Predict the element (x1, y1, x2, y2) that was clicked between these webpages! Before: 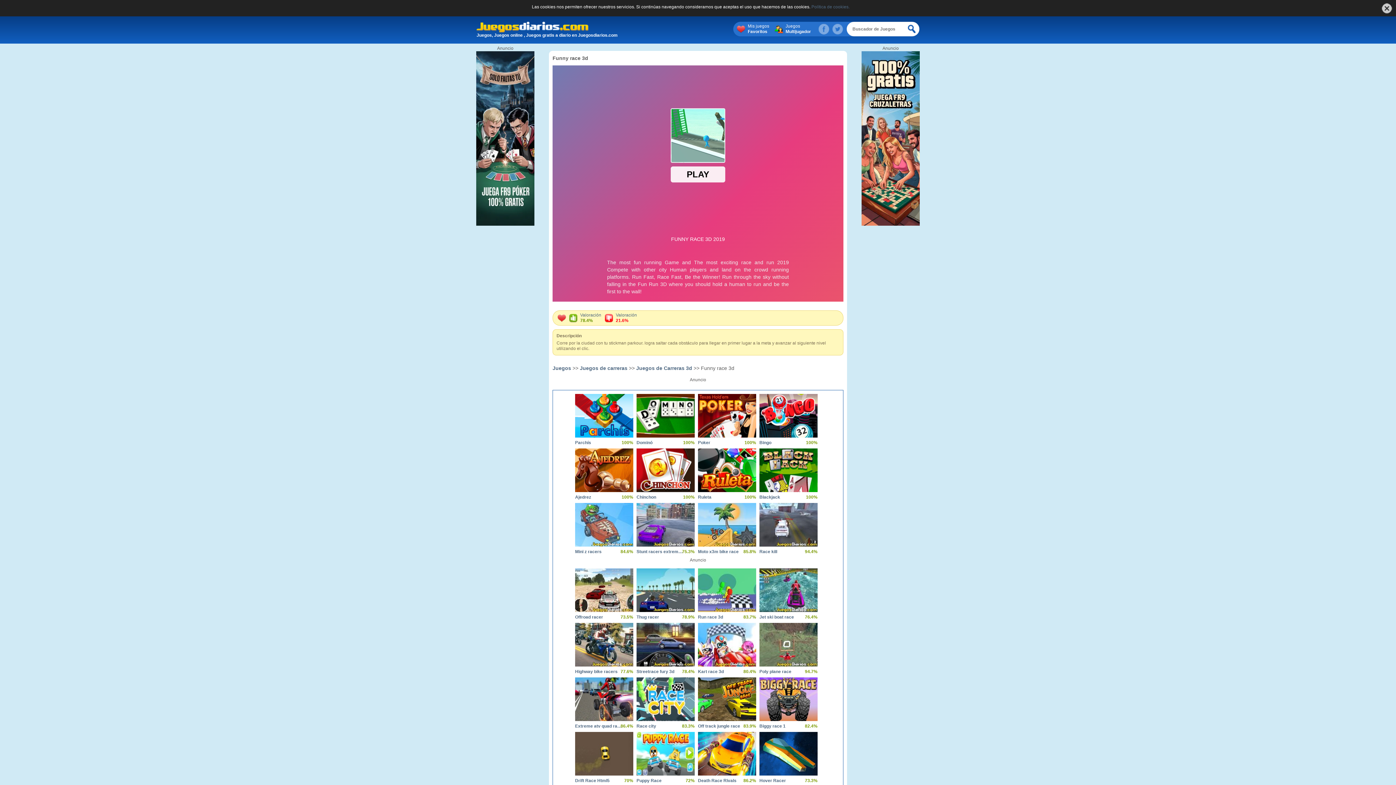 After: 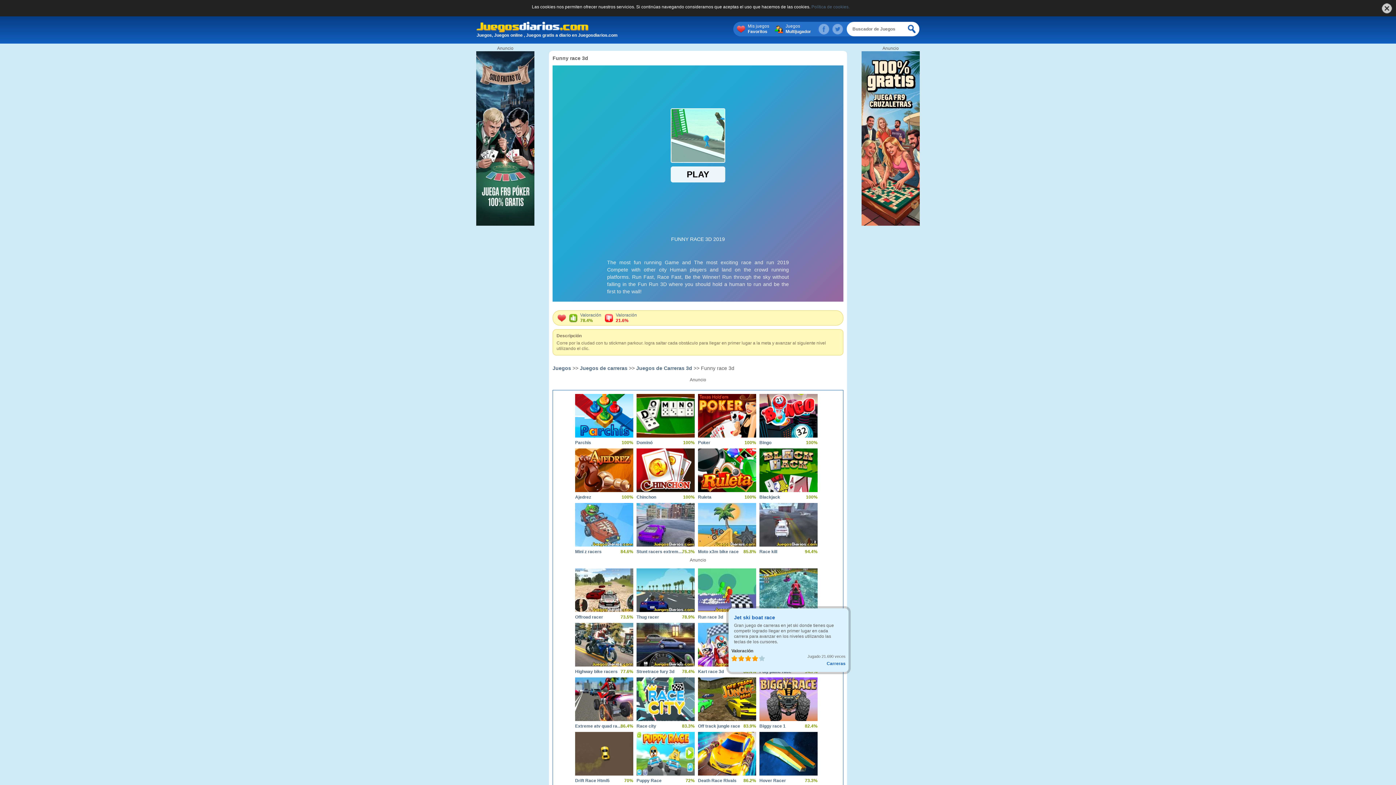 Action: bbox: (759, 568, 817, 612)